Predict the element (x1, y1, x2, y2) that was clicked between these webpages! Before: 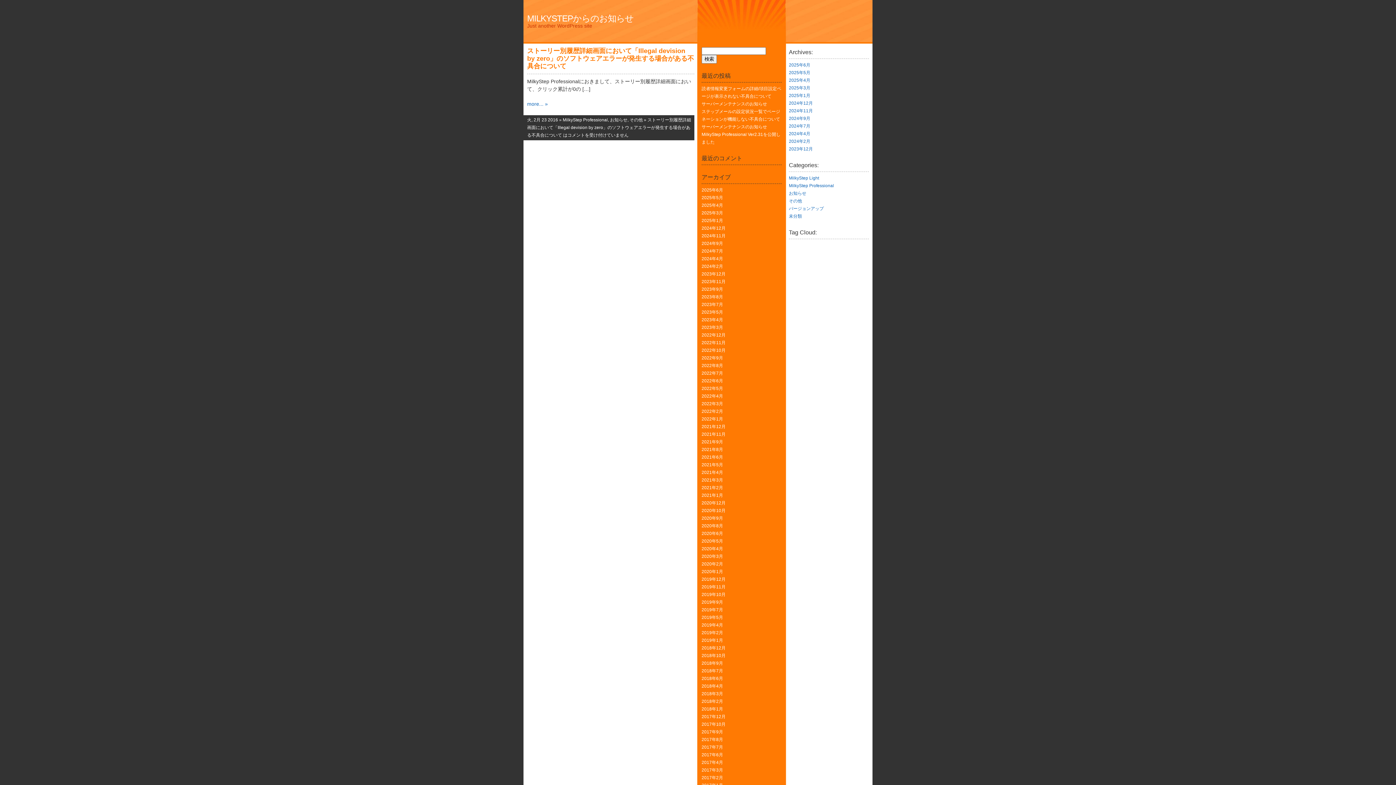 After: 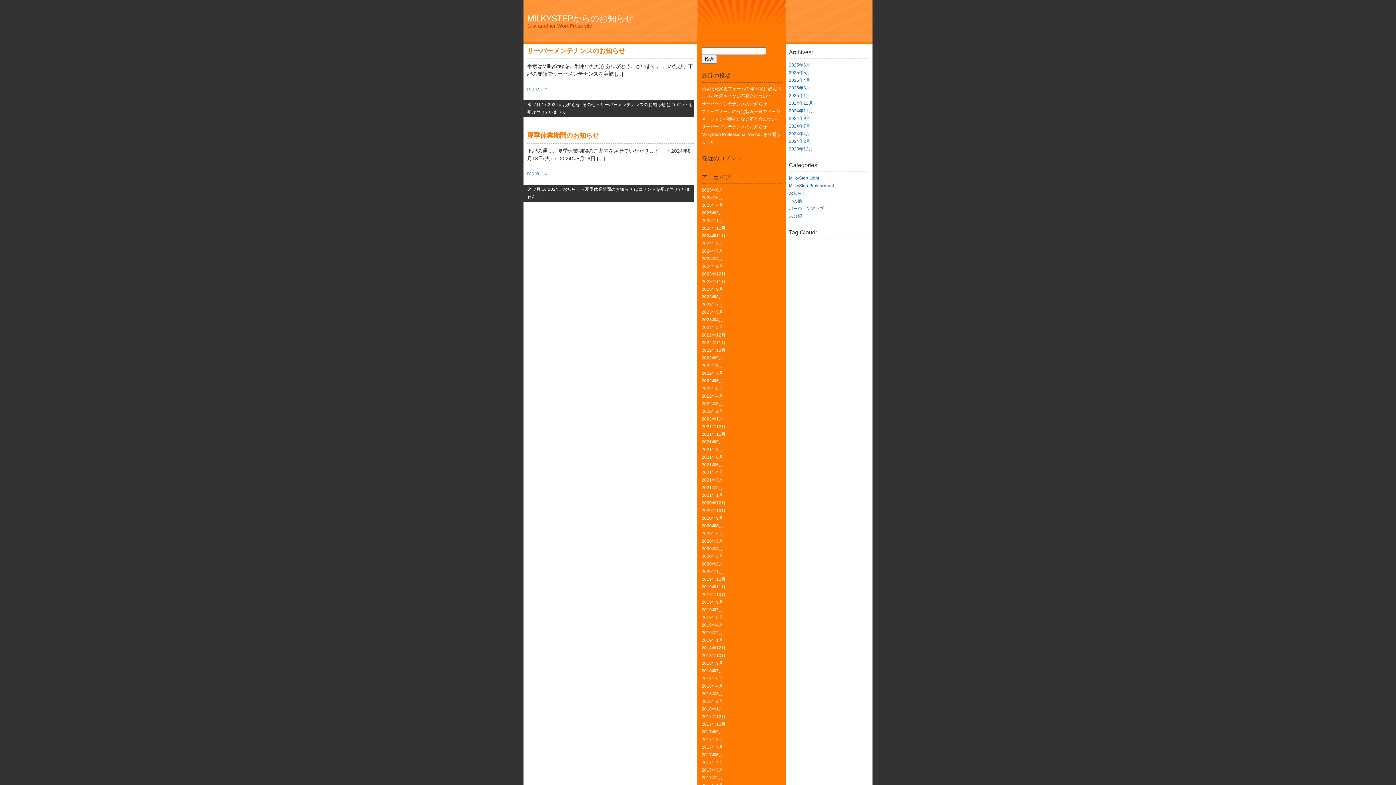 Action: bbox: (789, 123, 810, 128) label: 2024年7月